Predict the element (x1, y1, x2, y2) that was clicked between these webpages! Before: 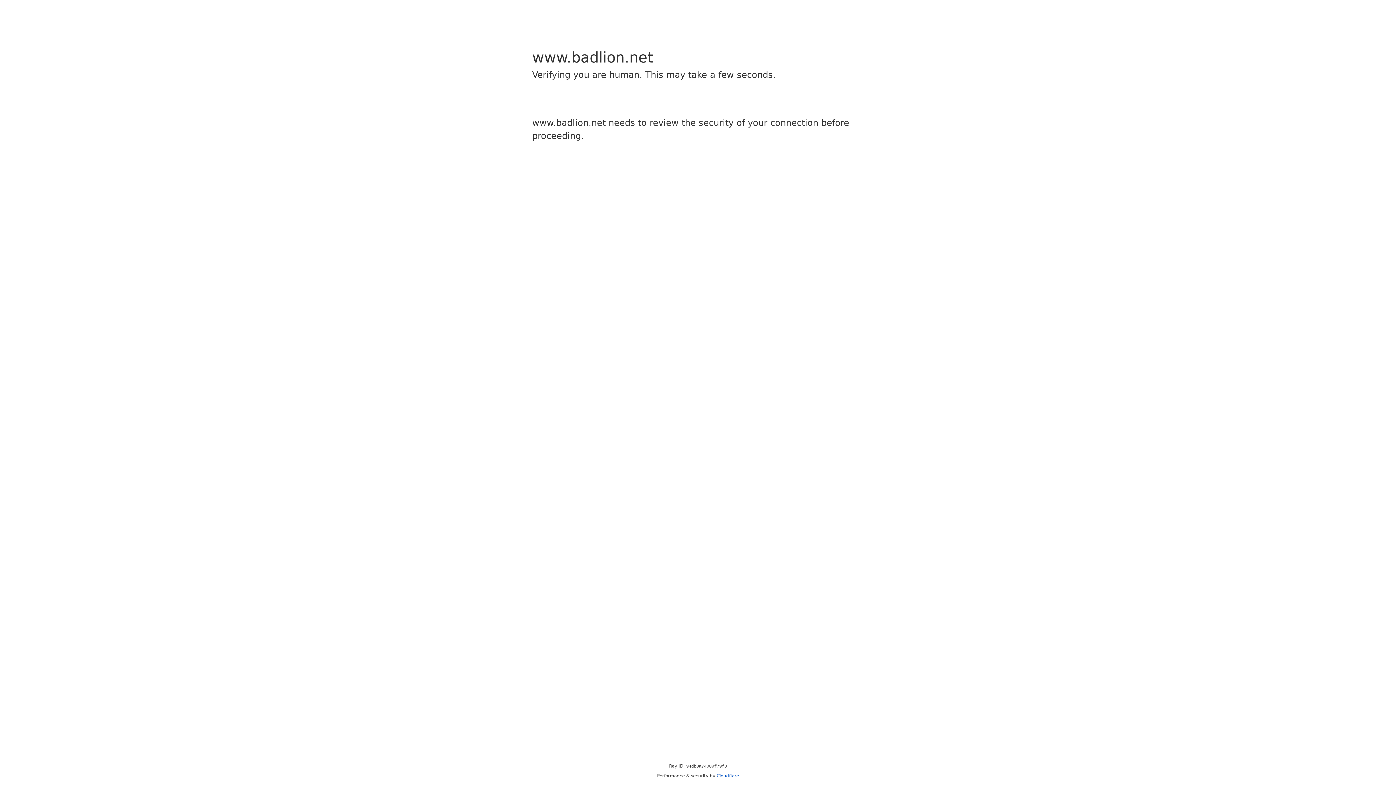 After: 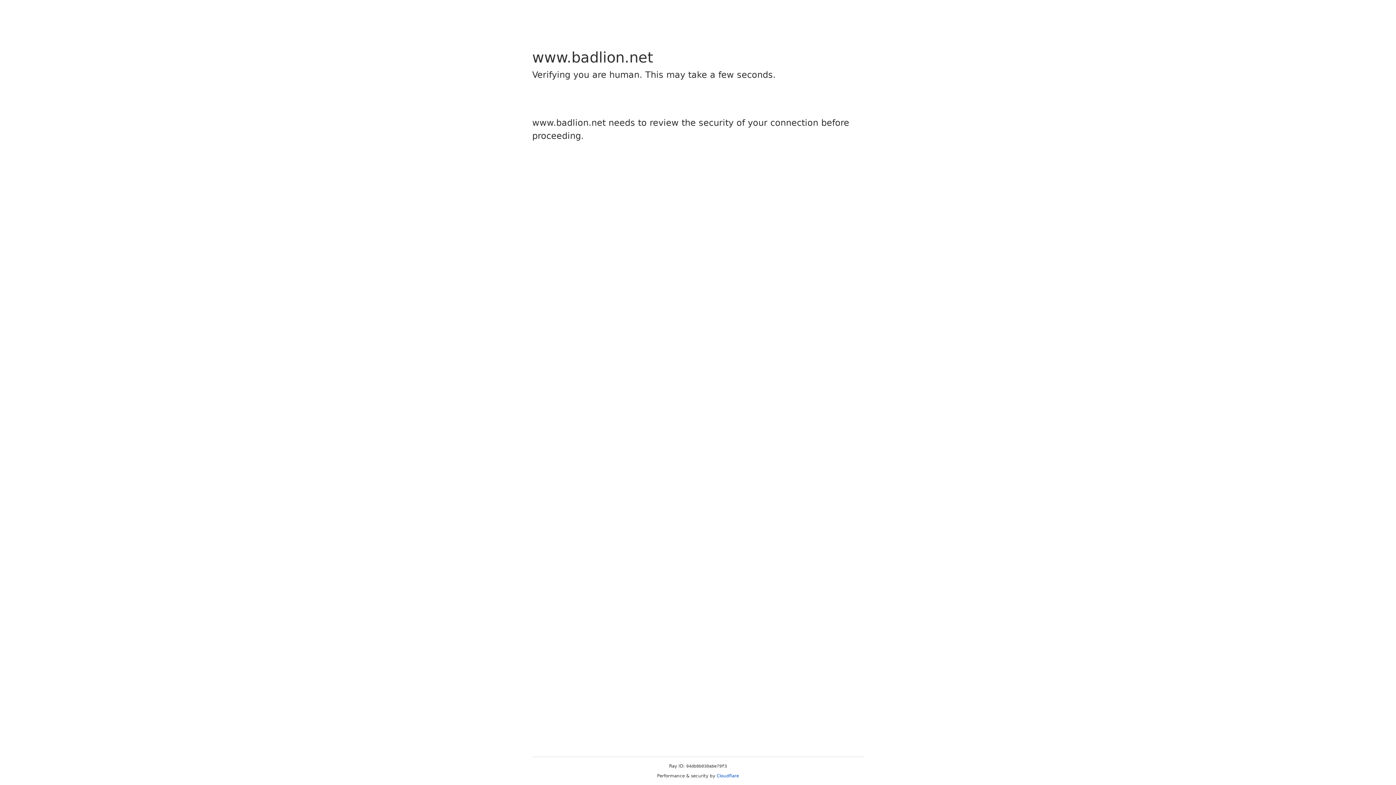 Action: bbox: (716, 773, 739, 778) label: Cloudflare